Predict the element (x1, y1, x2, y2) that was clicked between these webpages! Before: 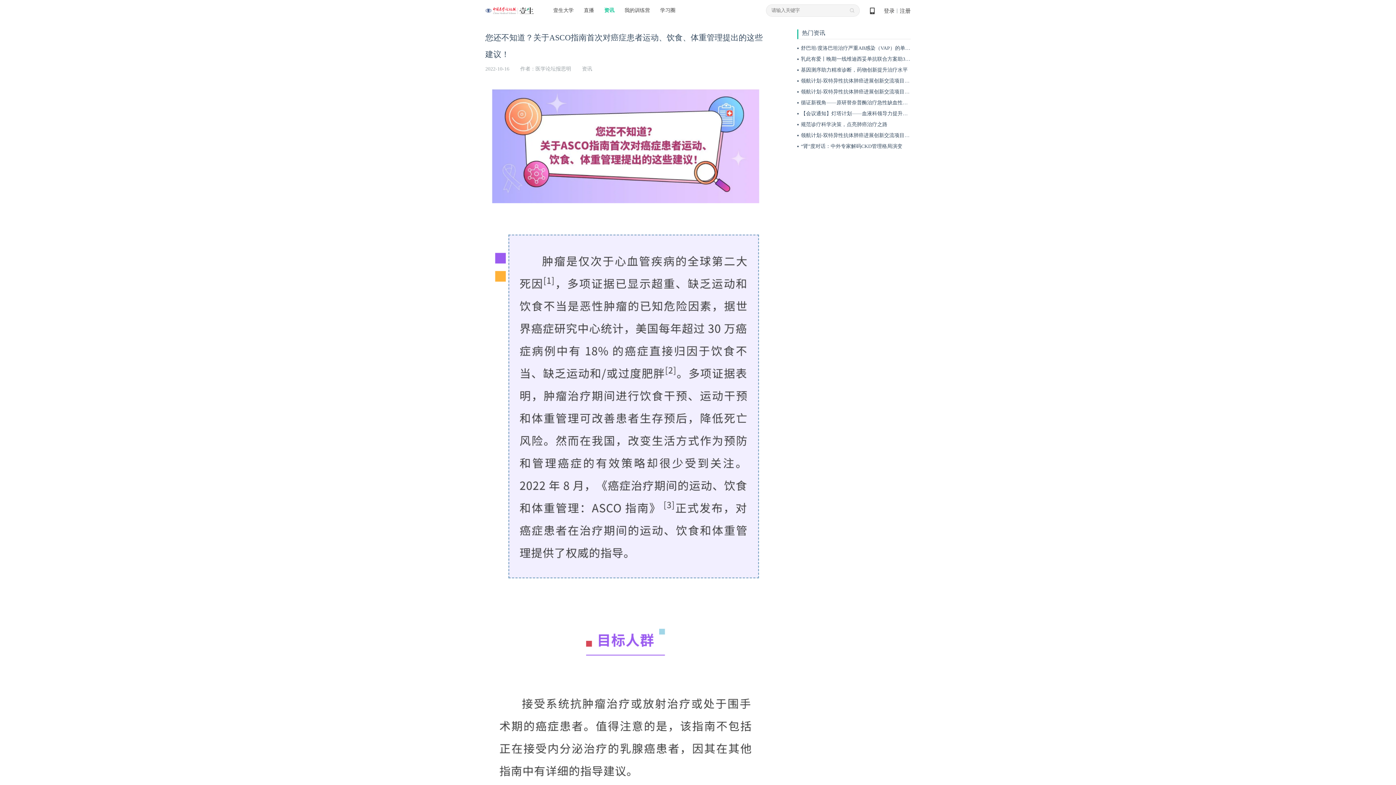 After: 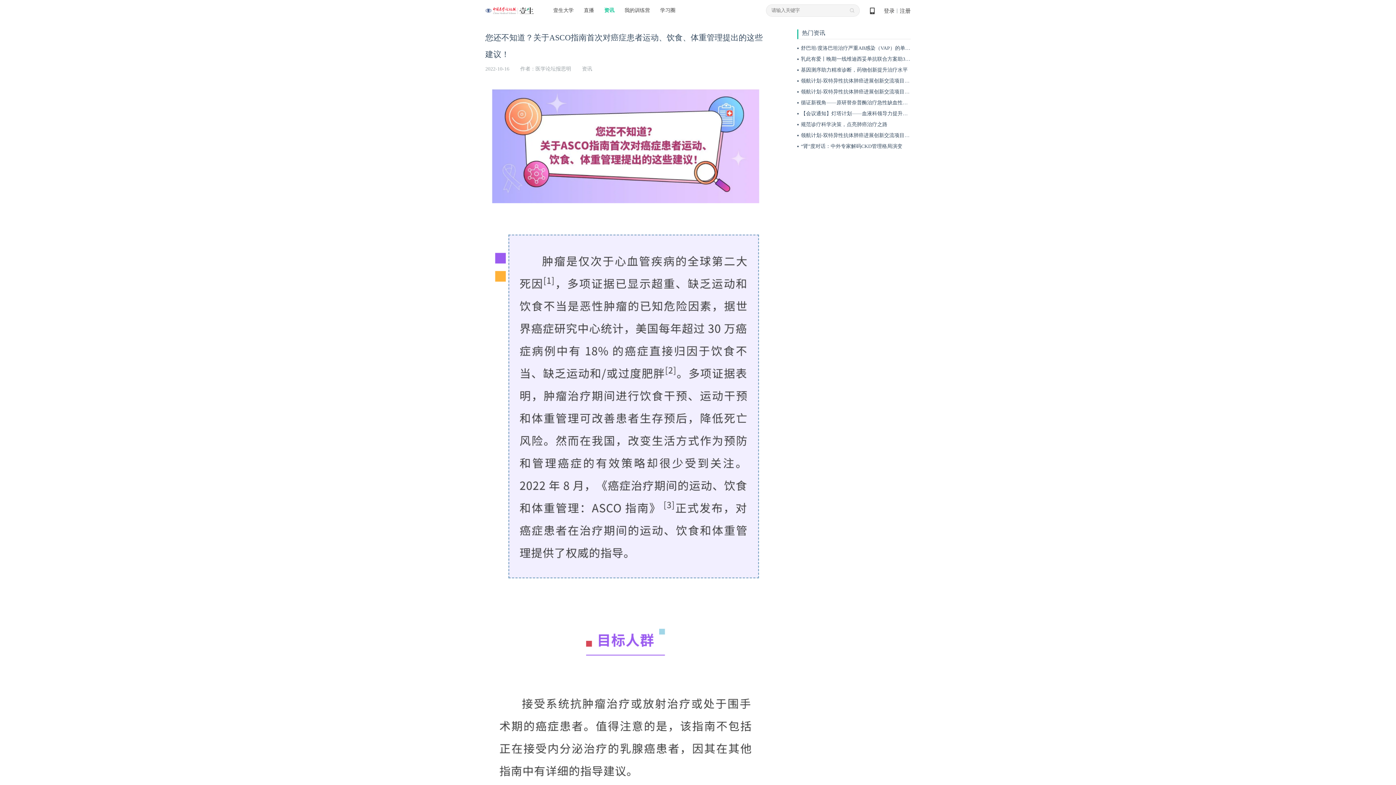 Action: bbox: (797, 121, 887, 127) label: 规范诊疗科学决策，点亮肺癌治疗之路